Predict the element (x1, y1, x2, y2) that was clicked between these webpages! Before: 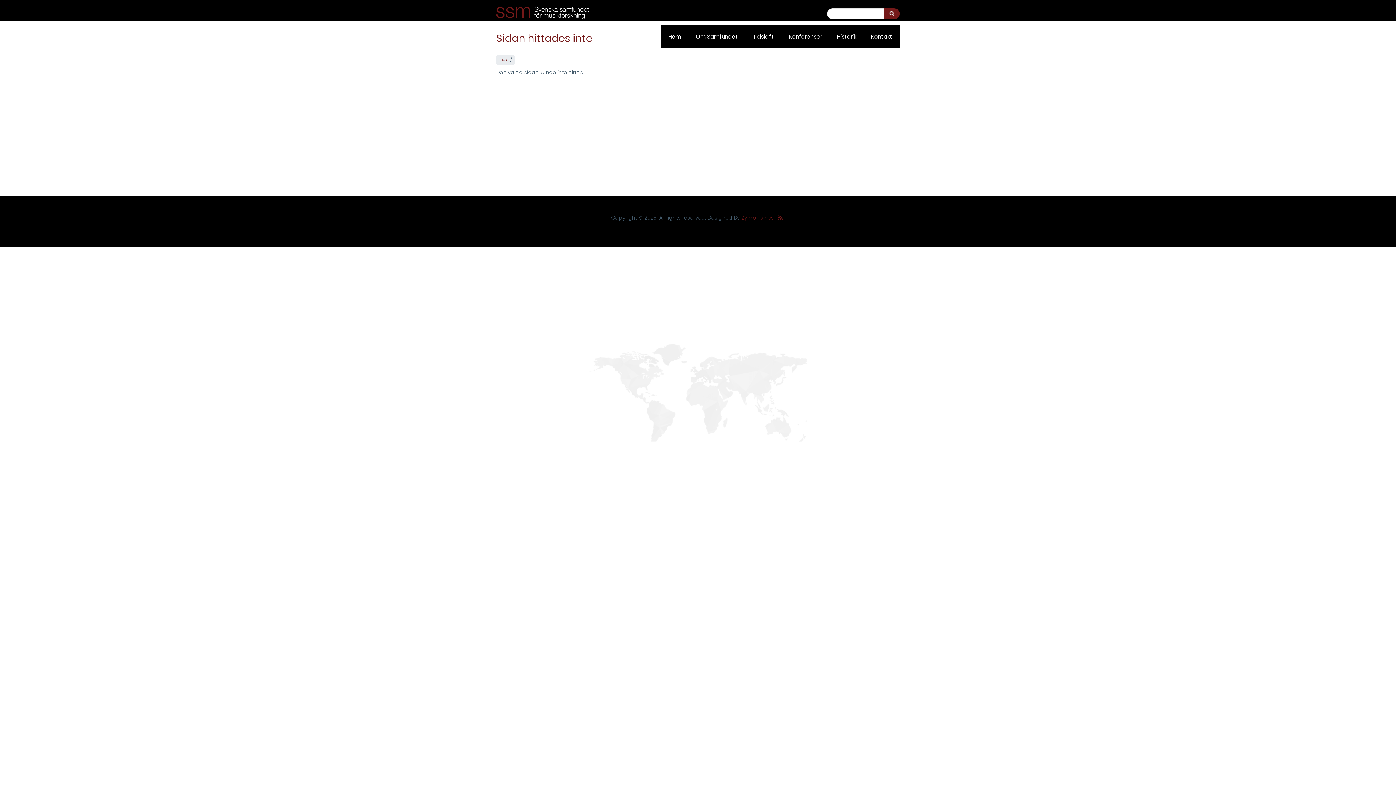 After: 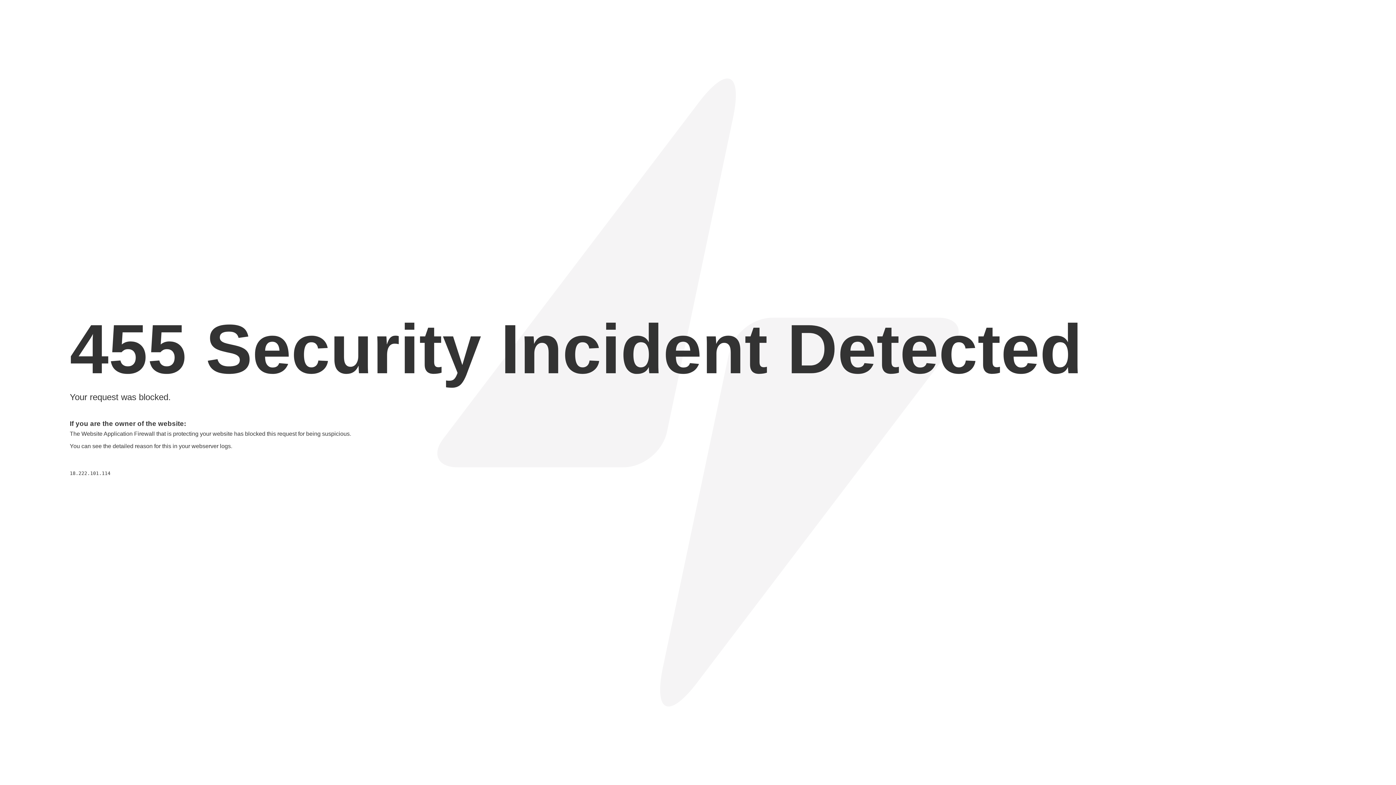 Action: label: Tidskrift bbox: (745, 25, 781, 48)